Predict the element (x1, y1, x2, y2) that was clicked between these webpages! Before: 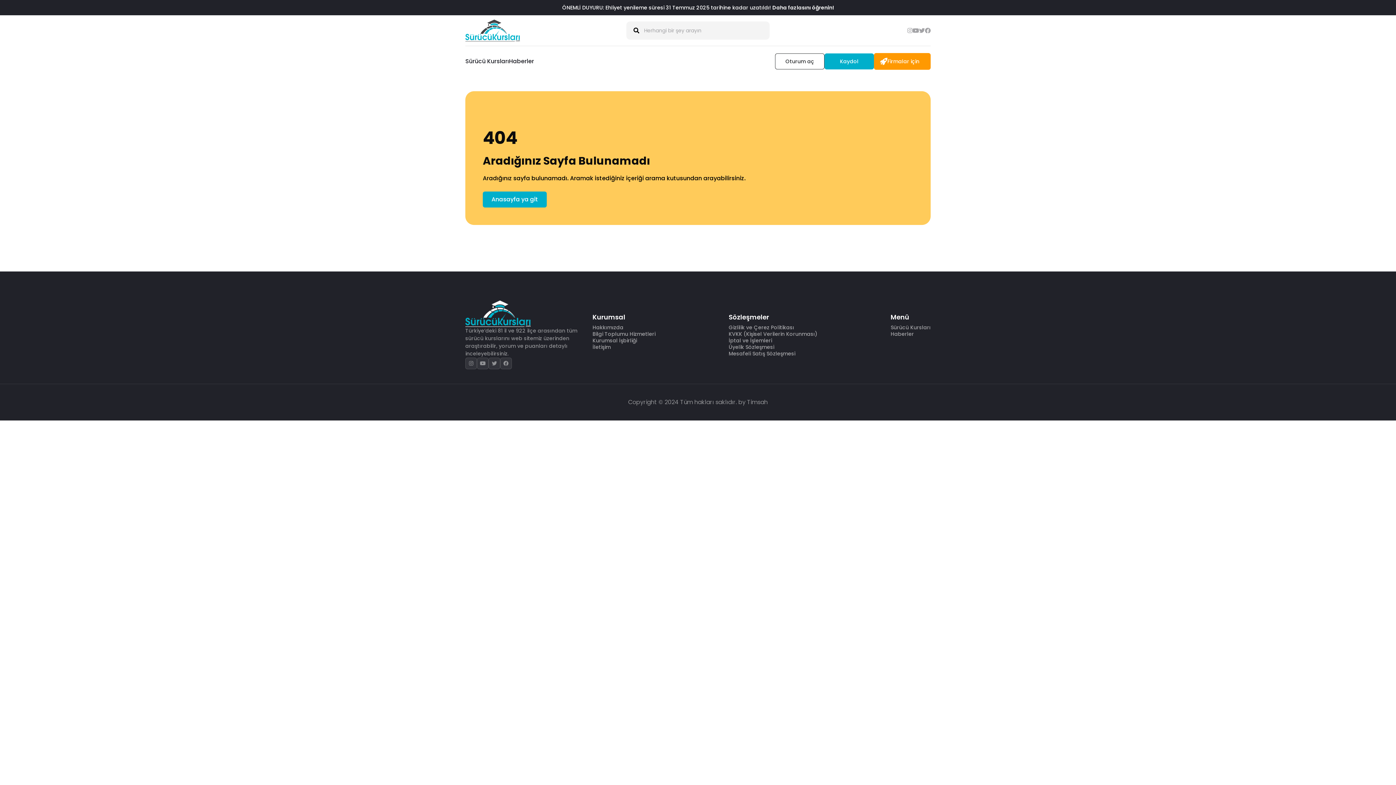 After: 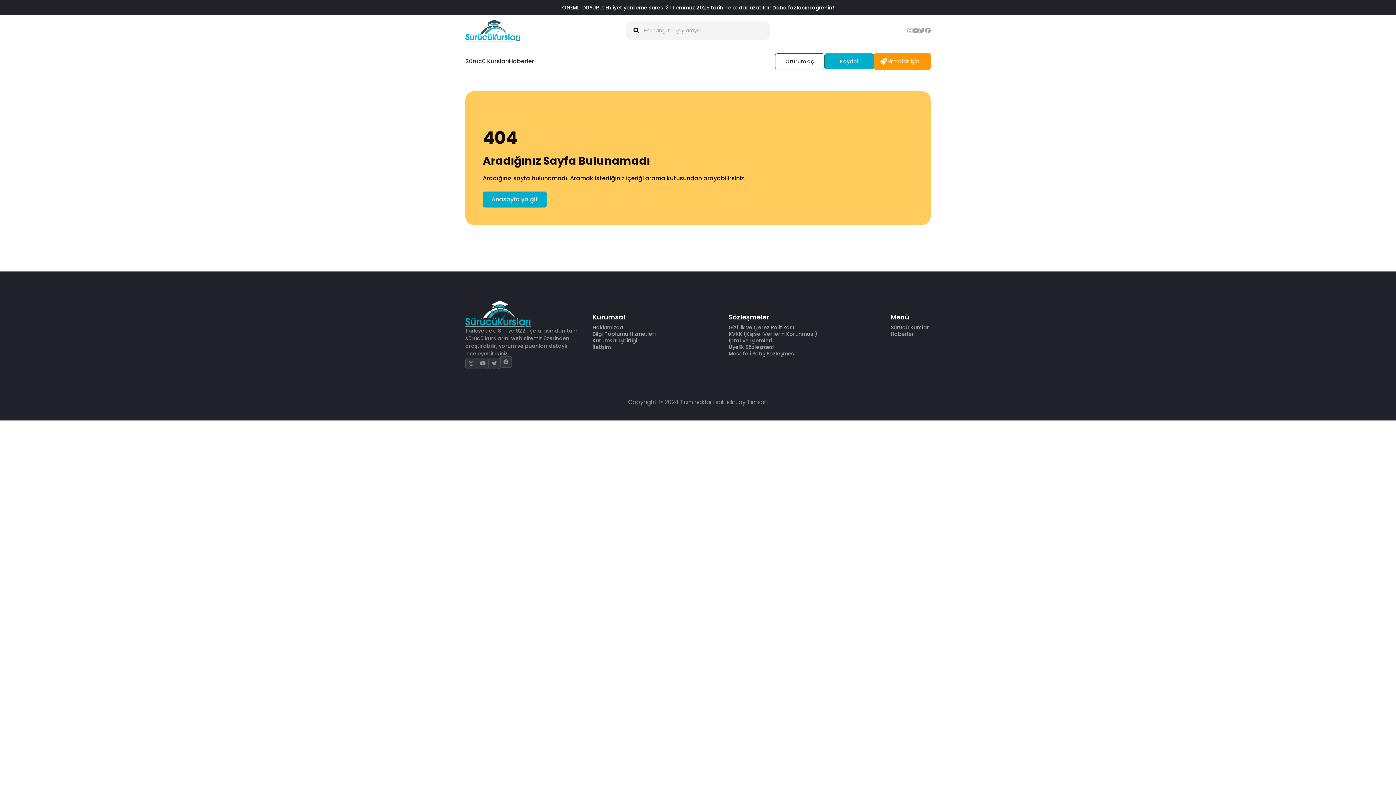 Action: bbox: (500, 357, 512, 369)